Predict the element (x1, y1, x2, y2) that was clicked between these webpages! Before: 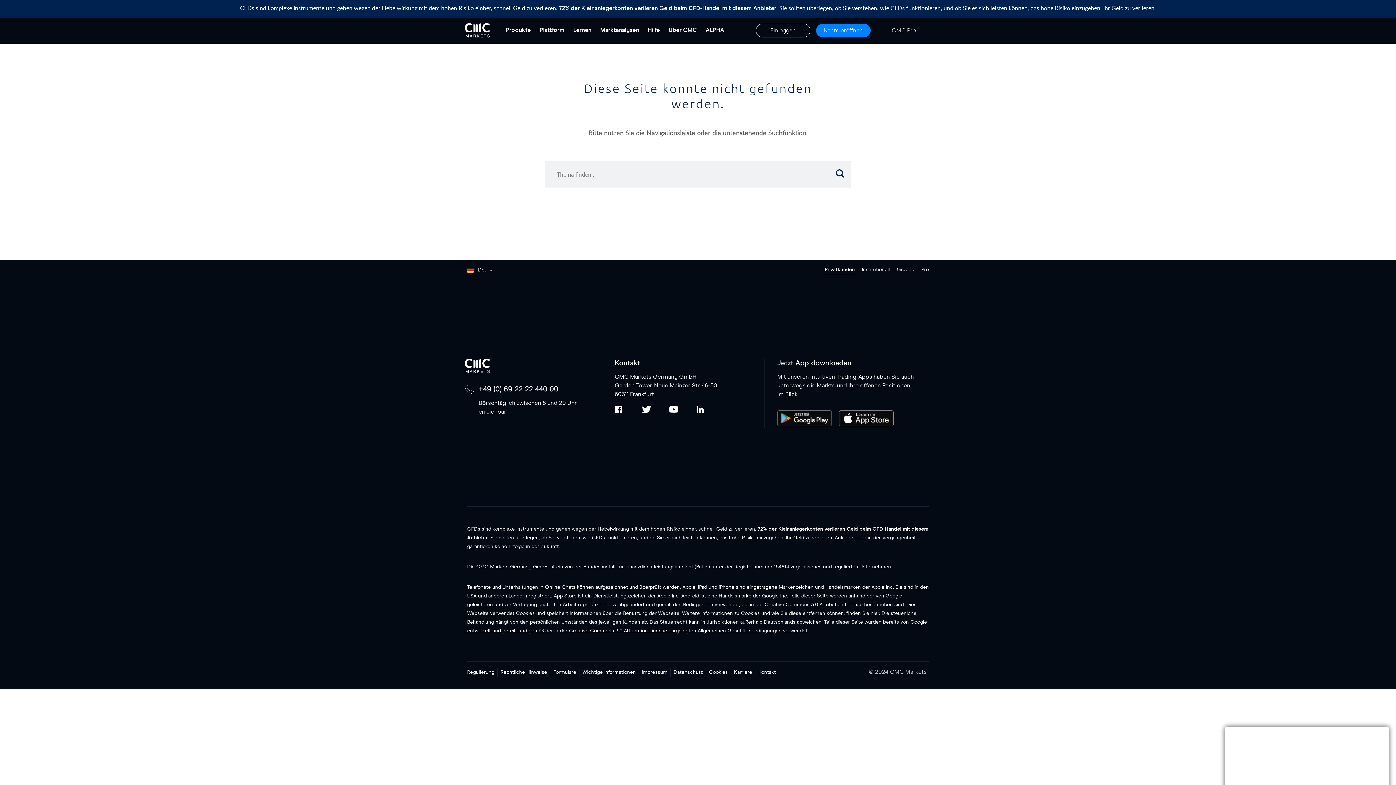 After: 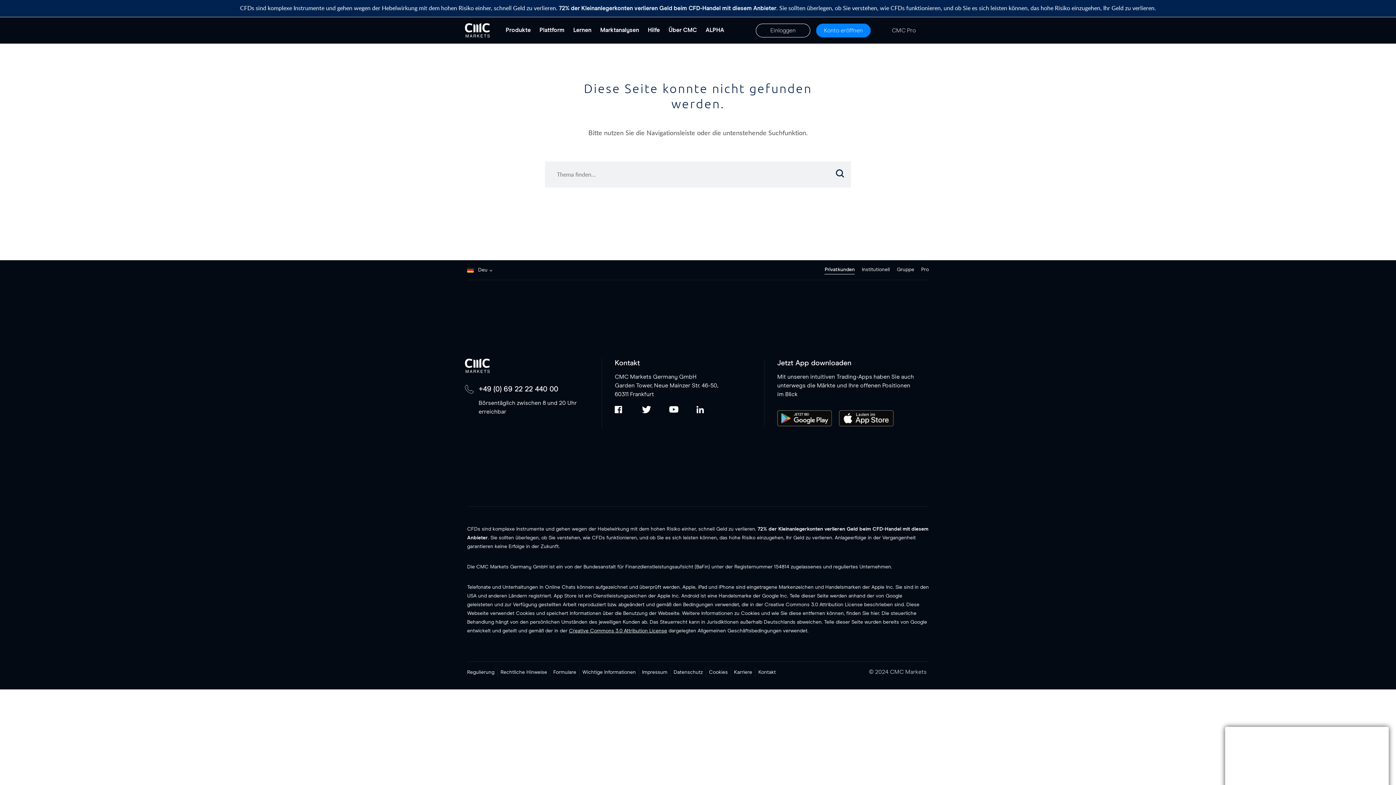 Action: bbox: (669, 406, 678, 415)